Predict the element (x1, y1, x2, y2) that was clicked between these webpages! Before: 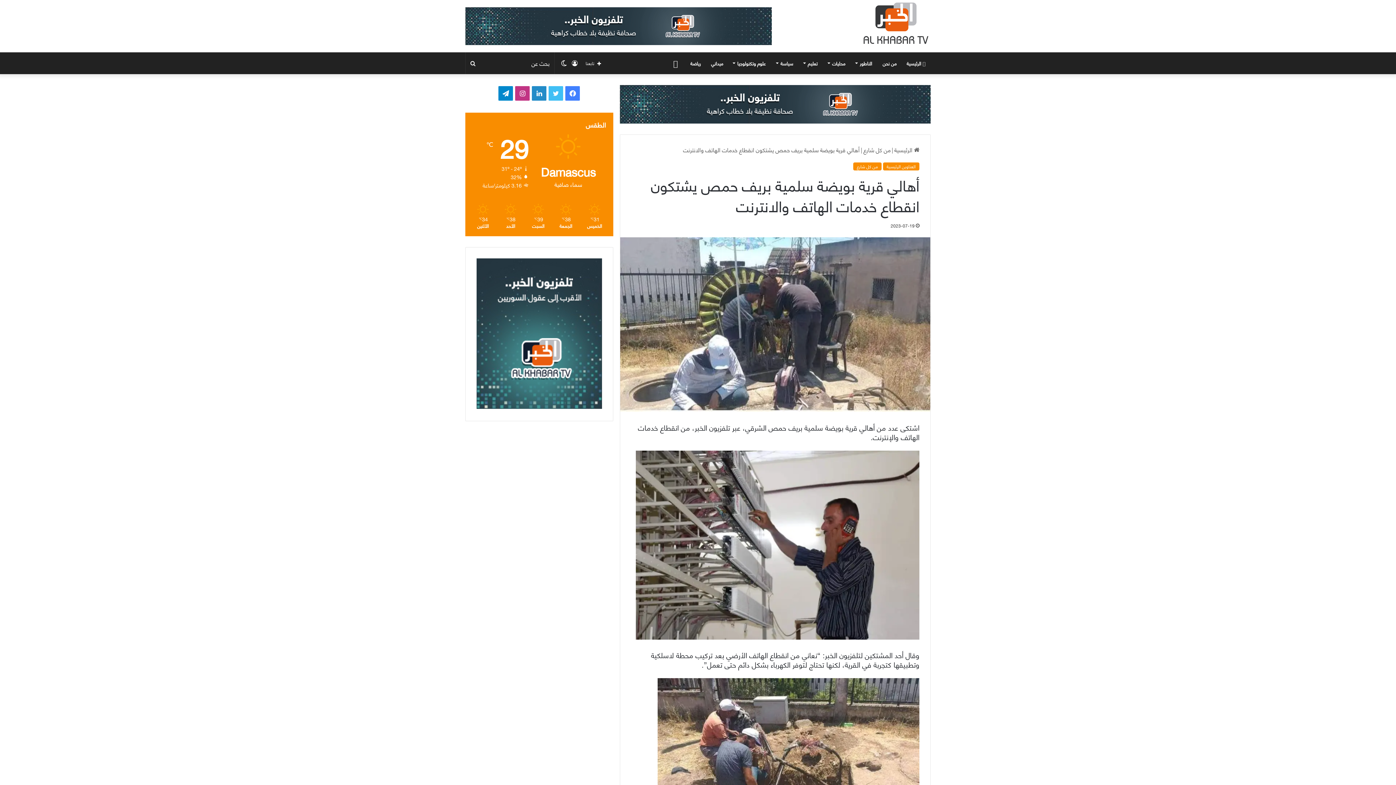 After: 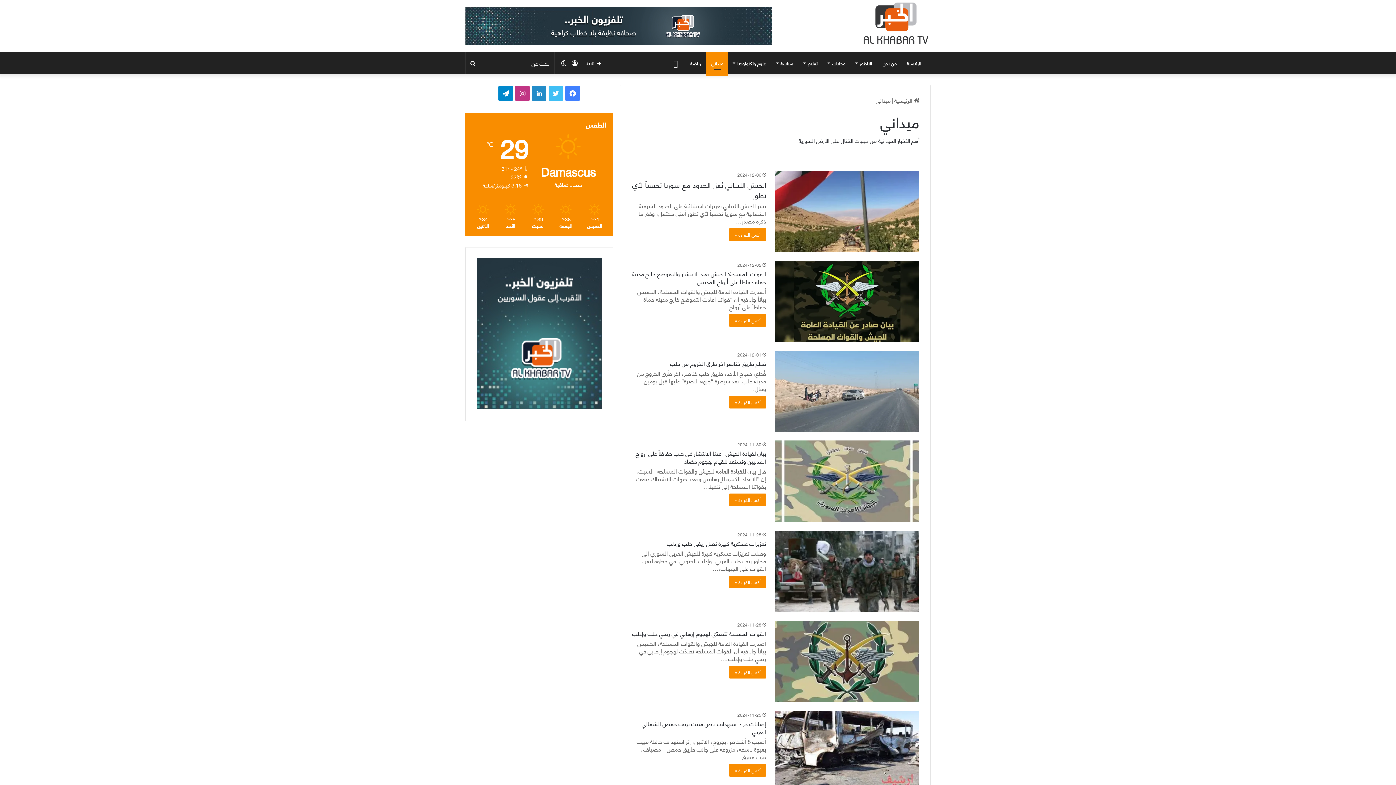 Action: bbox: (706, 52, 728, 74) label: ميداني